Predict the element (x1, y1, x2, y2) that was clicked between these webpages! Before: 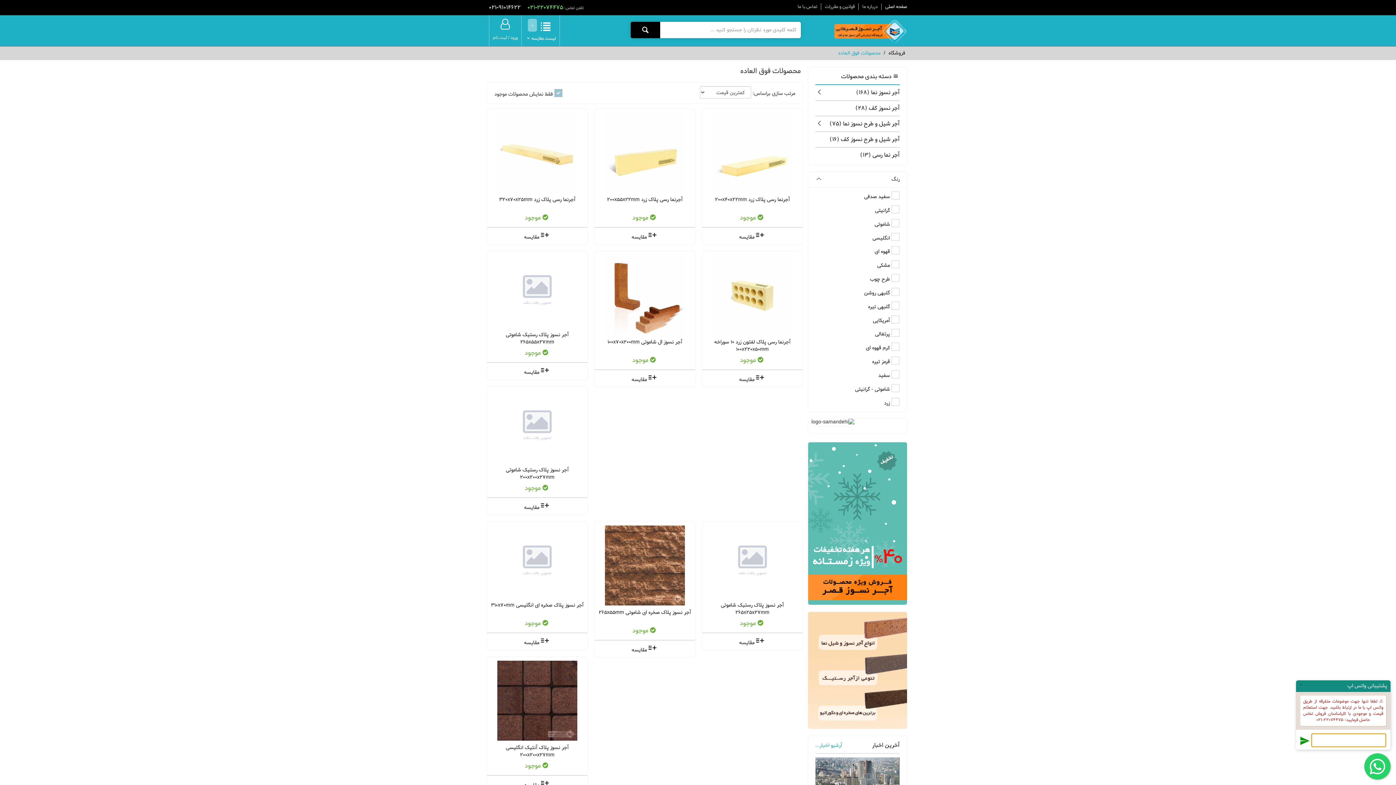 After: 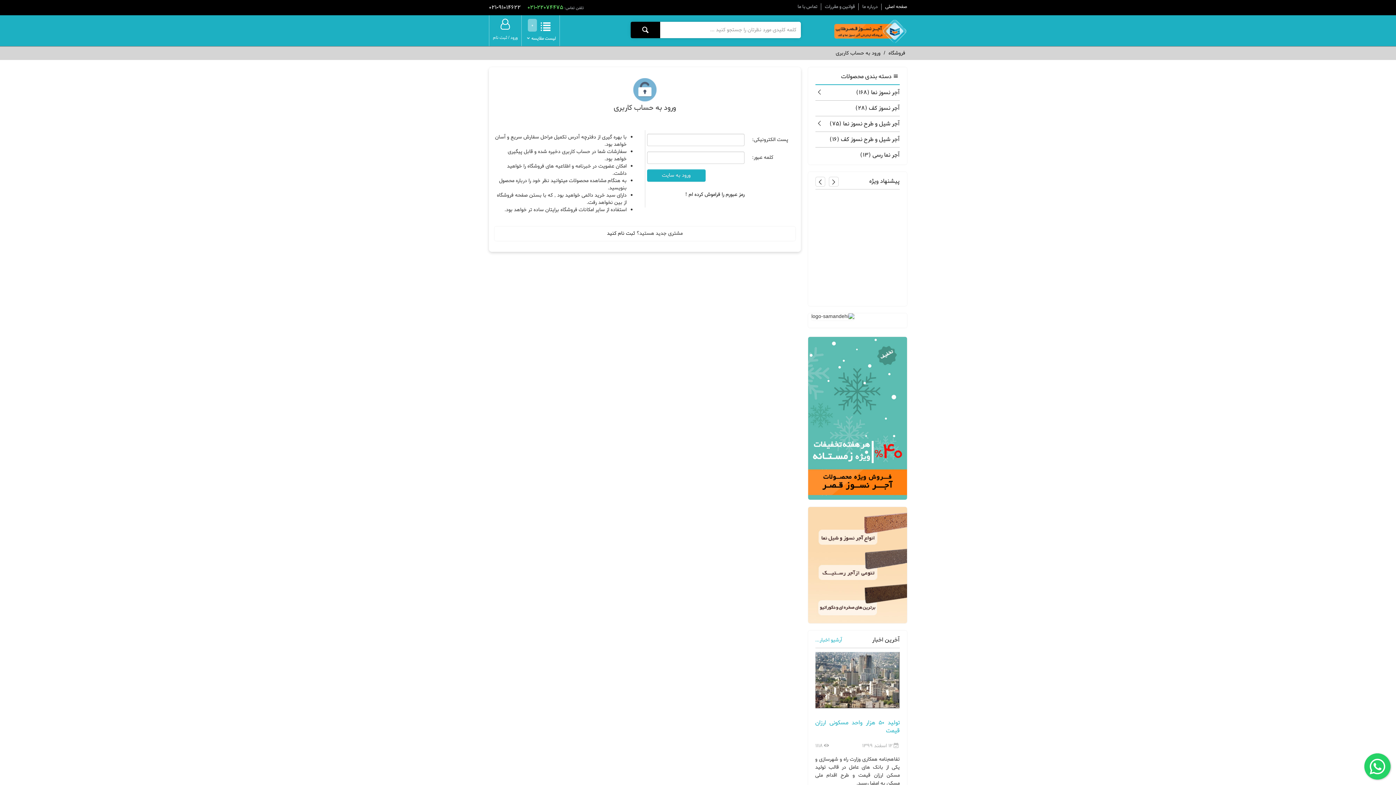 Action: label: ورود bbox: (510, 34, 517, 41)